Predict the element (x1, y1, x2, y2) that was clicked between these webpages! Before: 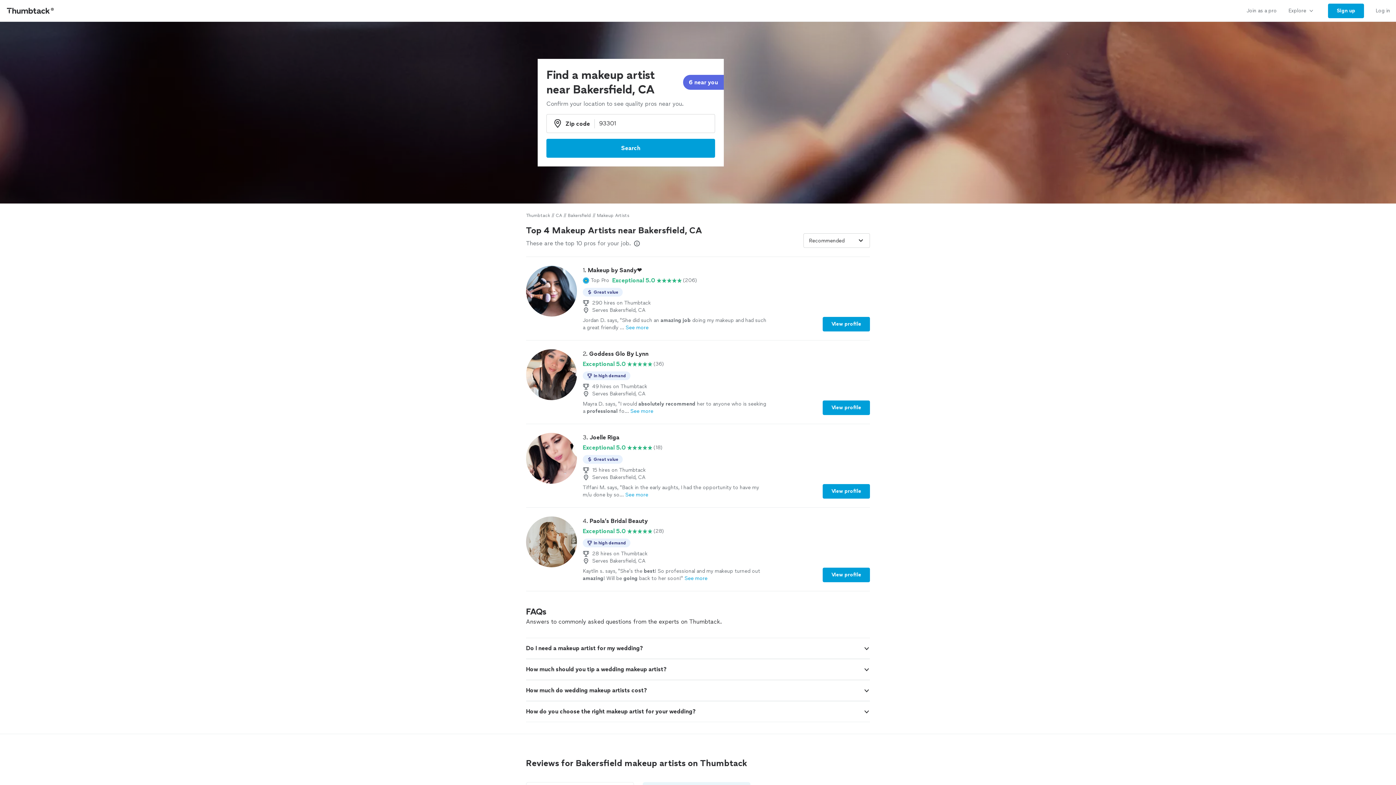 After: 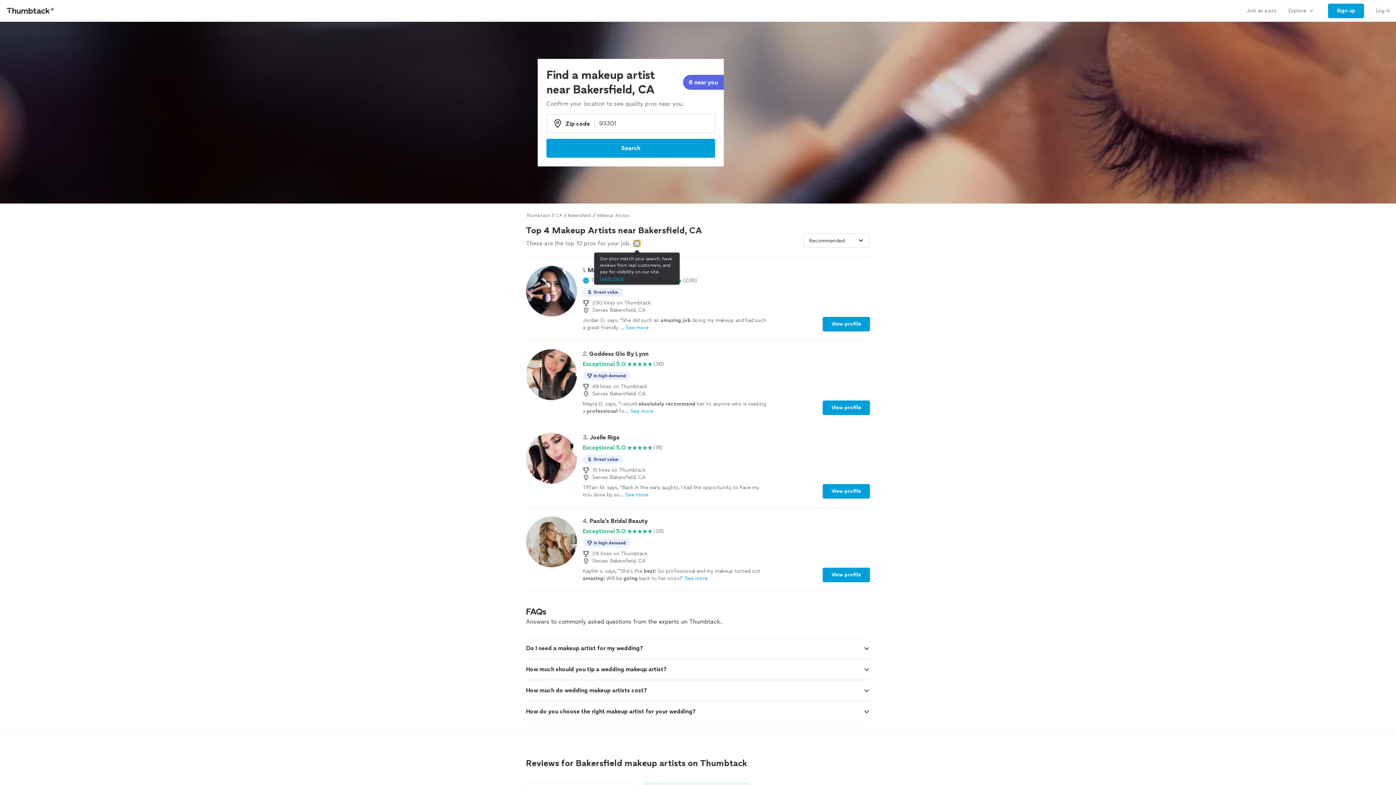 Action: bbox: (633, 240, 640, 246) label: Our pros match your search, have reviews from real customers, and pay for visibility on our site.
Learn more